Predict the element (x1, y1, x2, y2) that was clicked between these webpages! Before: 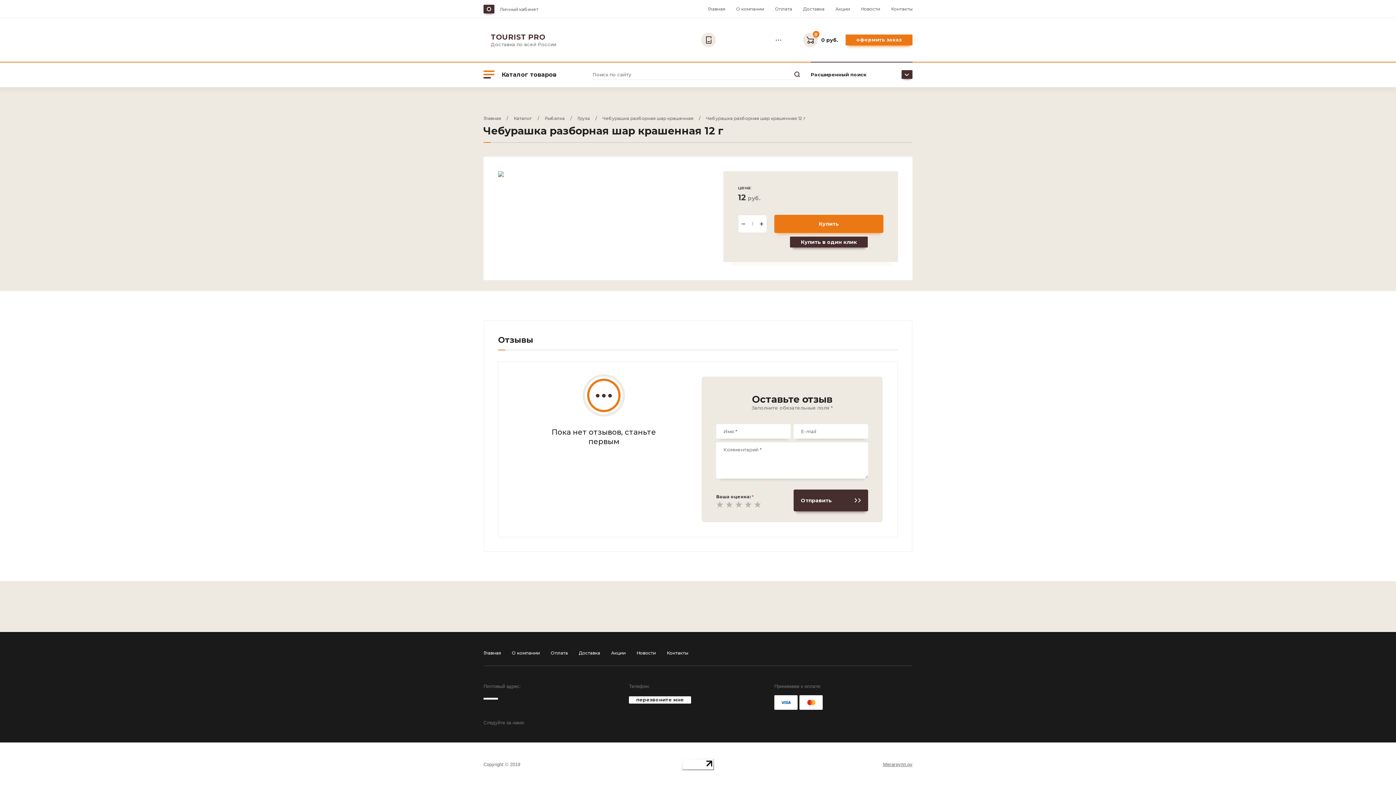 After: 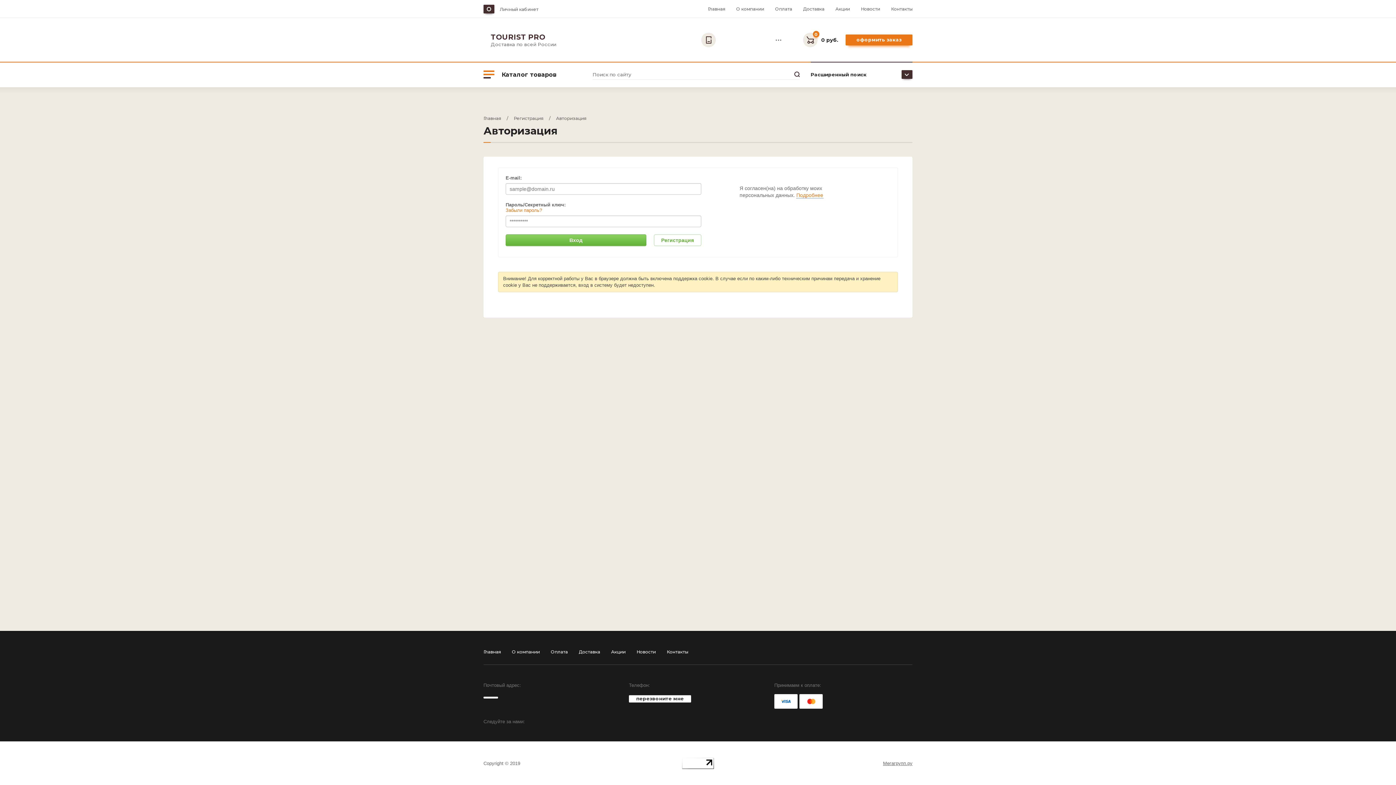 Action: bbox: (500, 6, 538, 11) label: Личный кабинет